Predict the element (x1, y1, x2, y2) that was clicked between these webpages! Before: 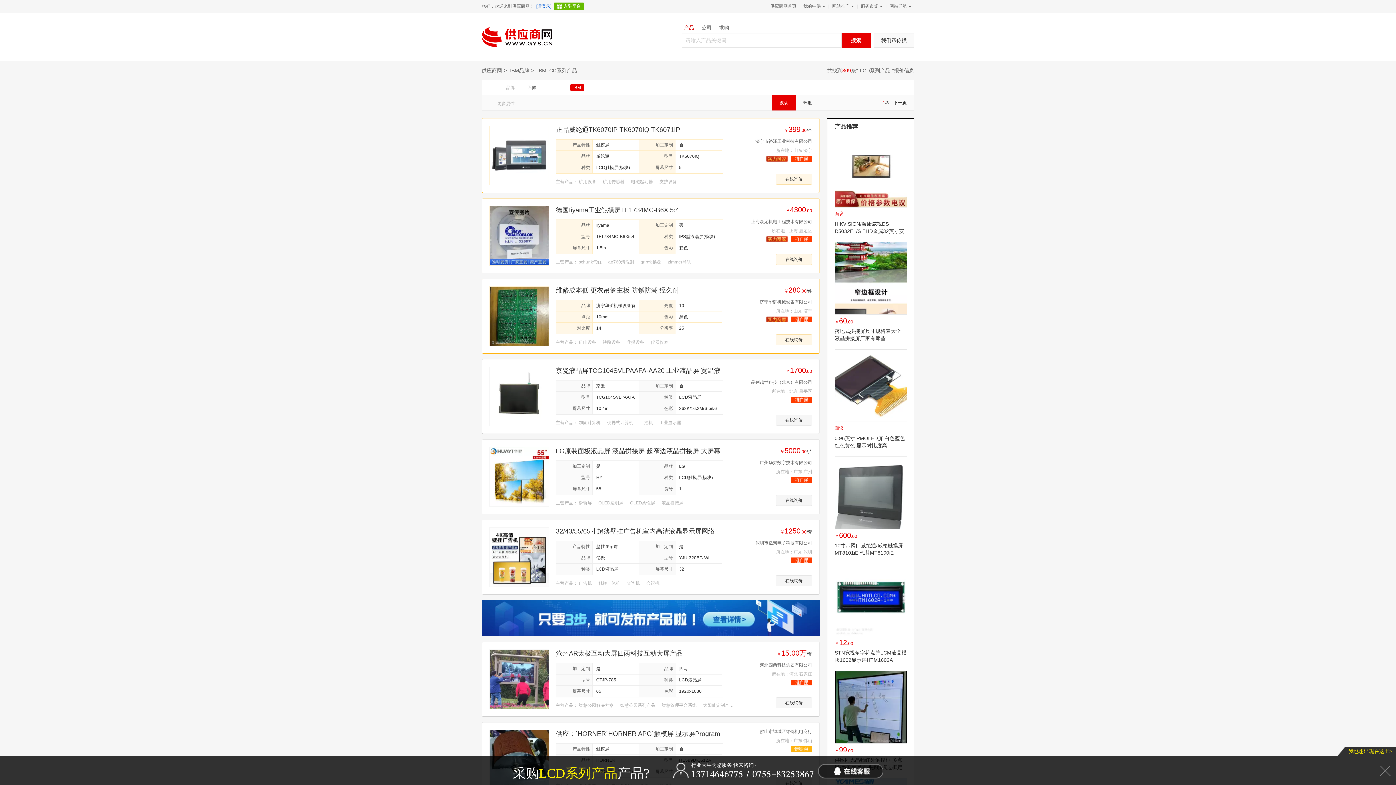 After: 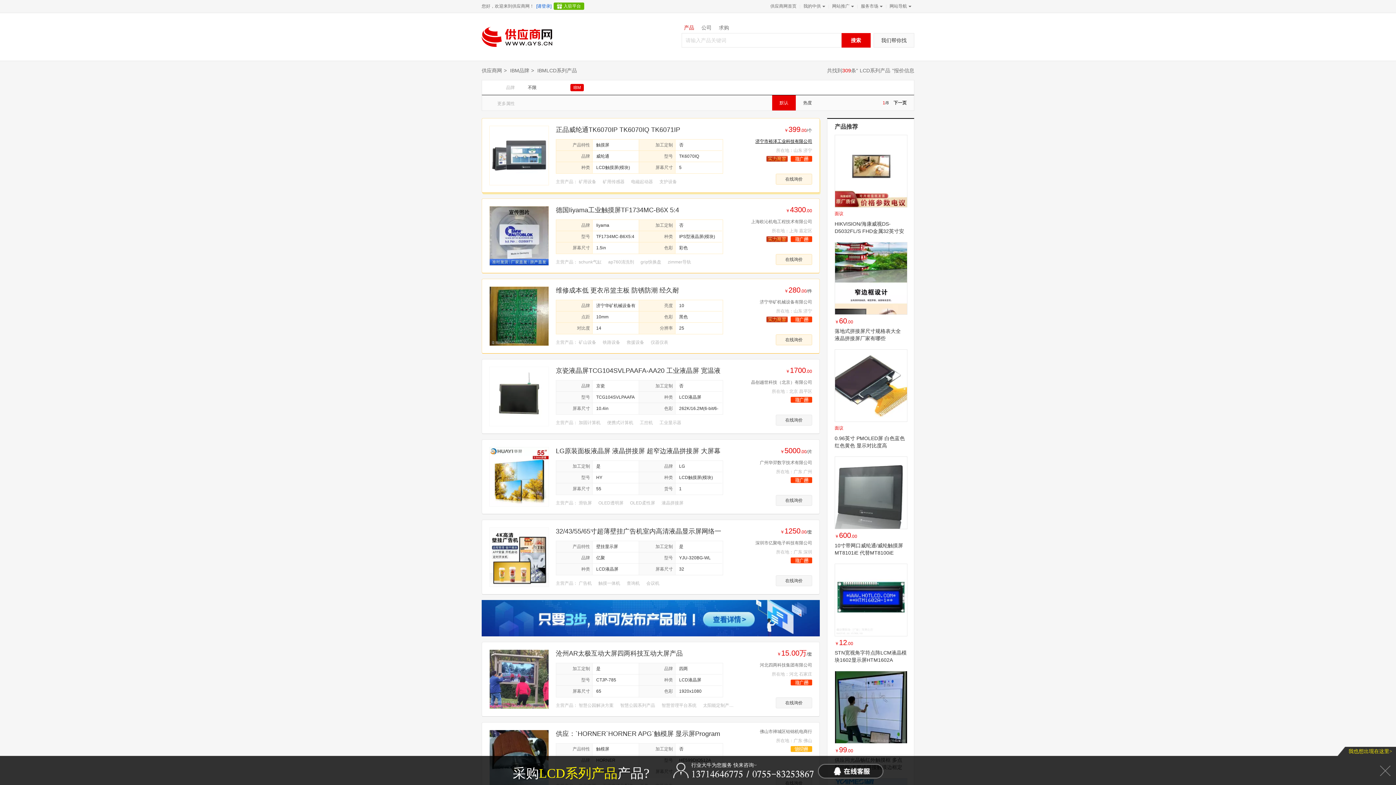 Action: label: 济宁市裕泽工业科技有限公司 bbox: (755, 138, 812, 144)